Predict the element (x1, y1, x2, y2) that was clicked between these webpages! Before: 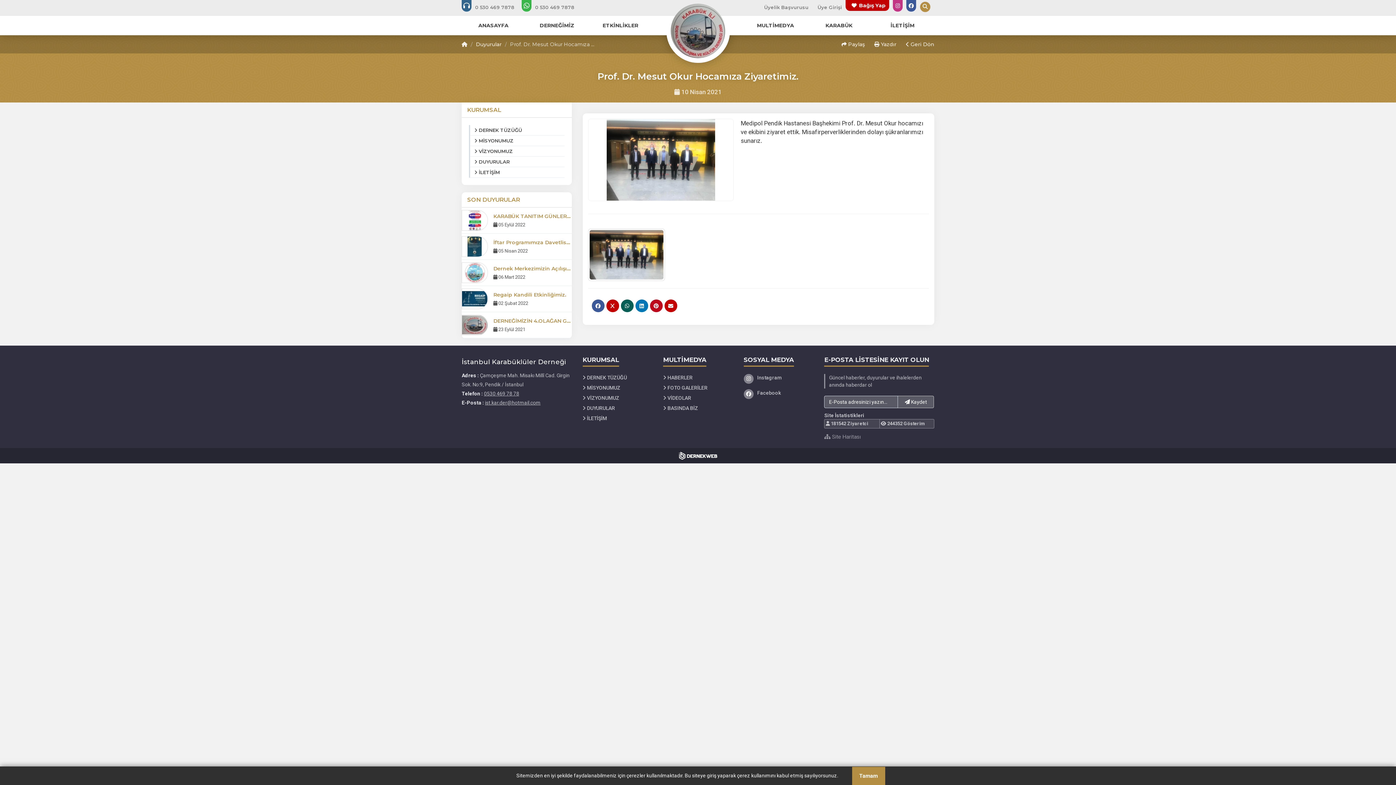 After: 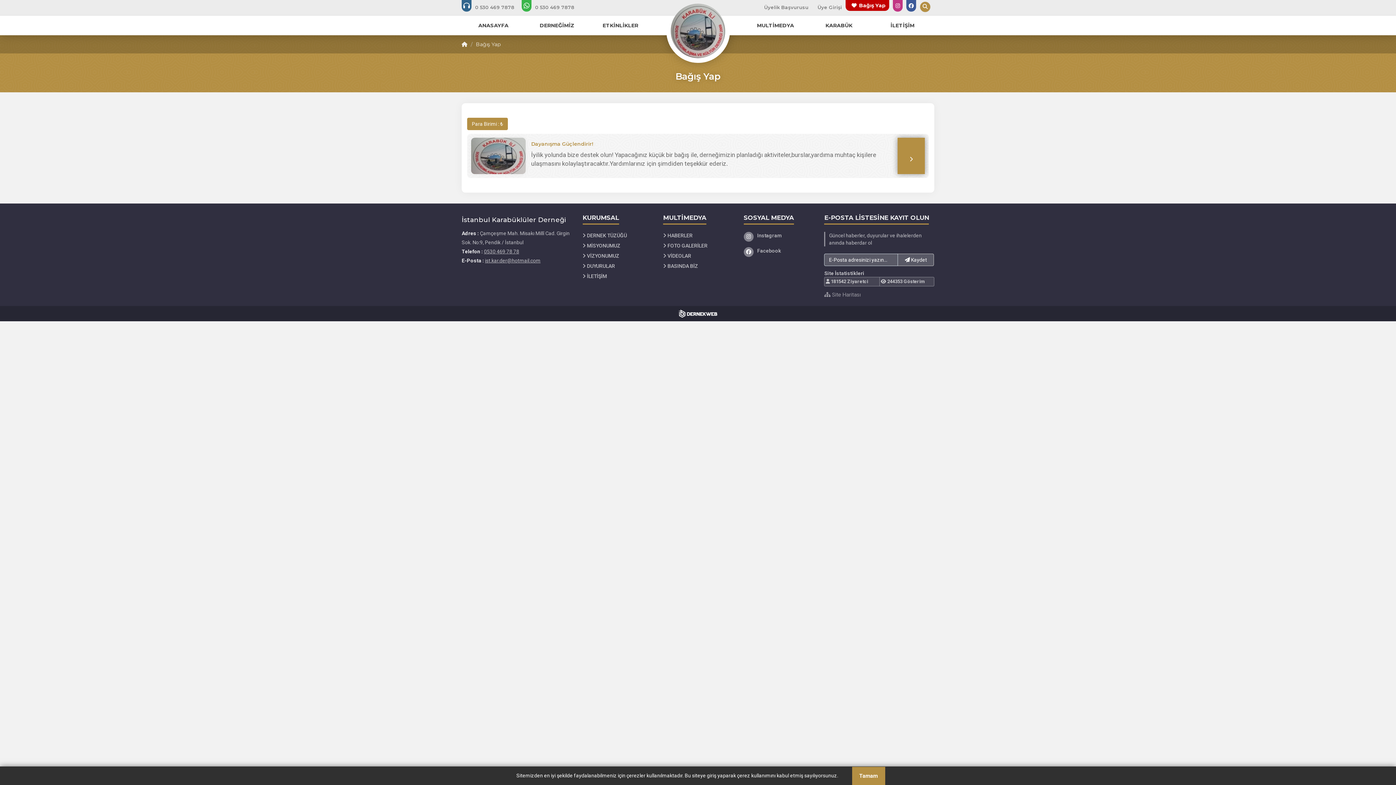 Action: bbox: (859, 2, 885, 8) label: Bağış Yap